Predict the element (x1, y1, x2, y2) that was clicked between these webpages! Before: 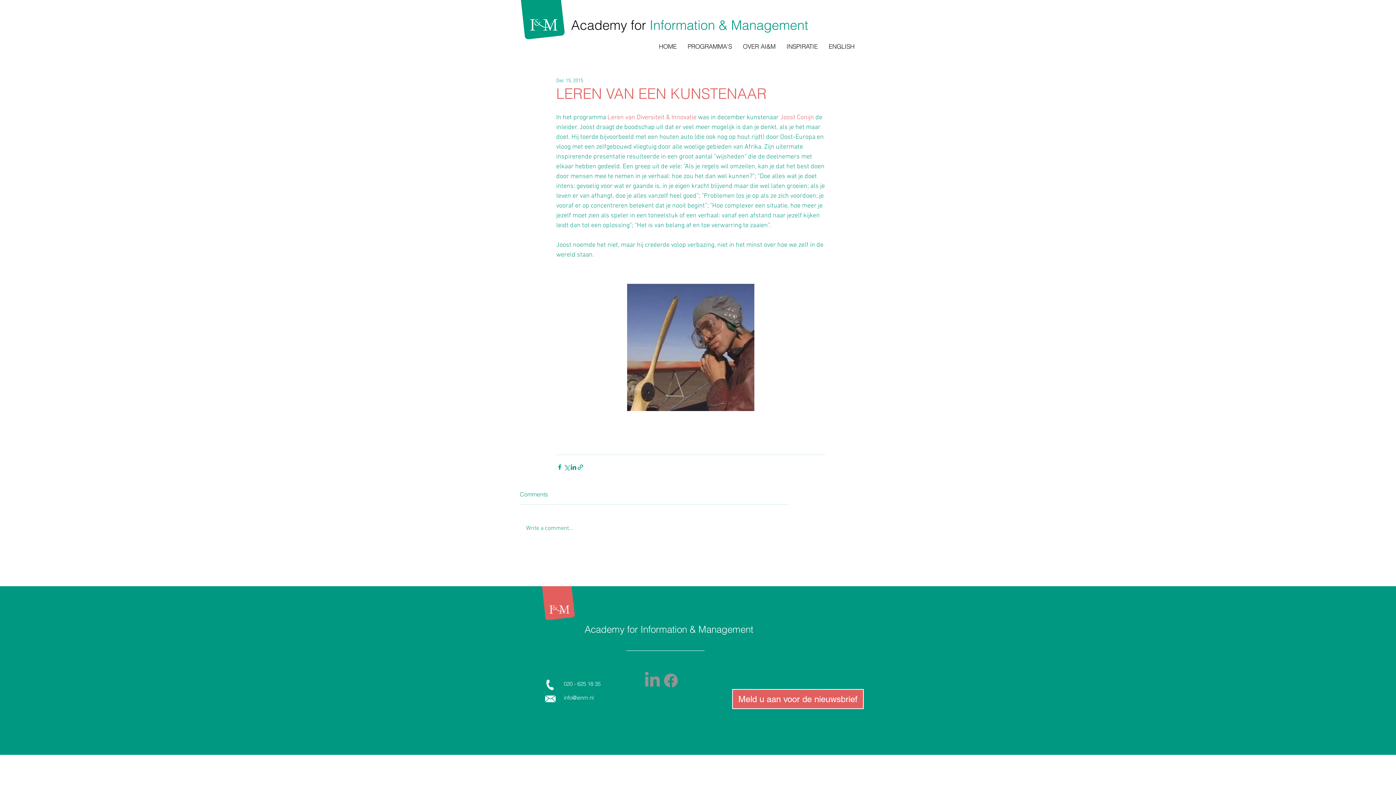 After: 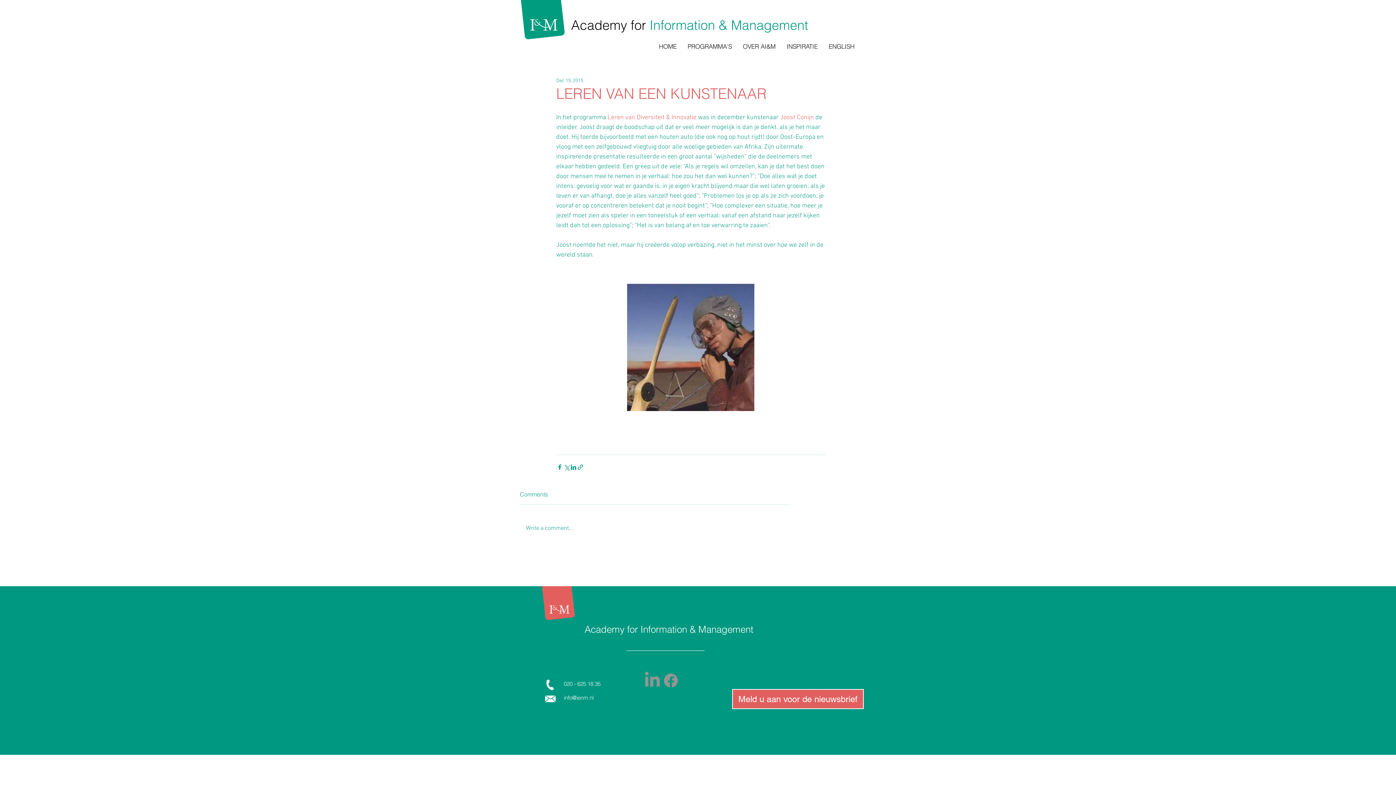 Action: bbox: (564, 694, 593, 701) label: info@ienm.nl